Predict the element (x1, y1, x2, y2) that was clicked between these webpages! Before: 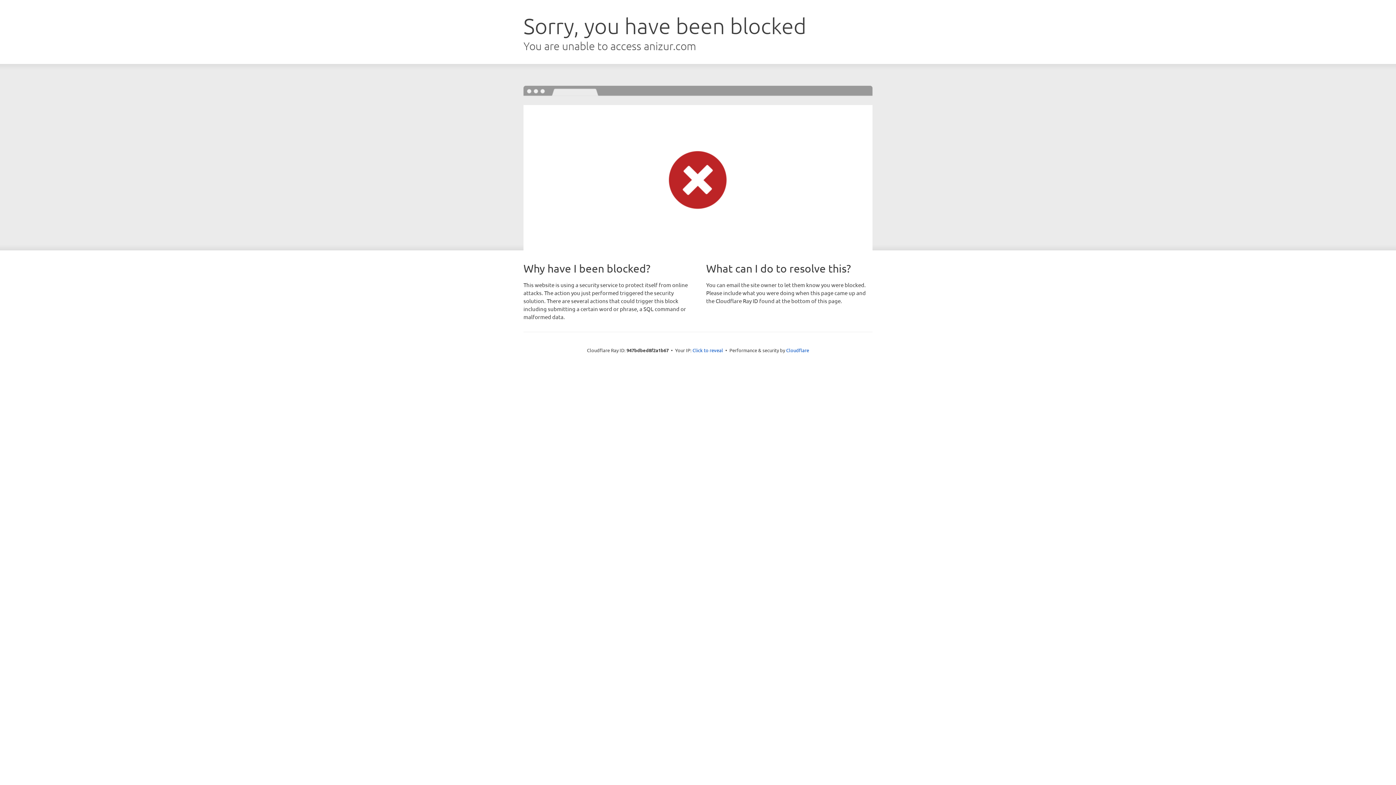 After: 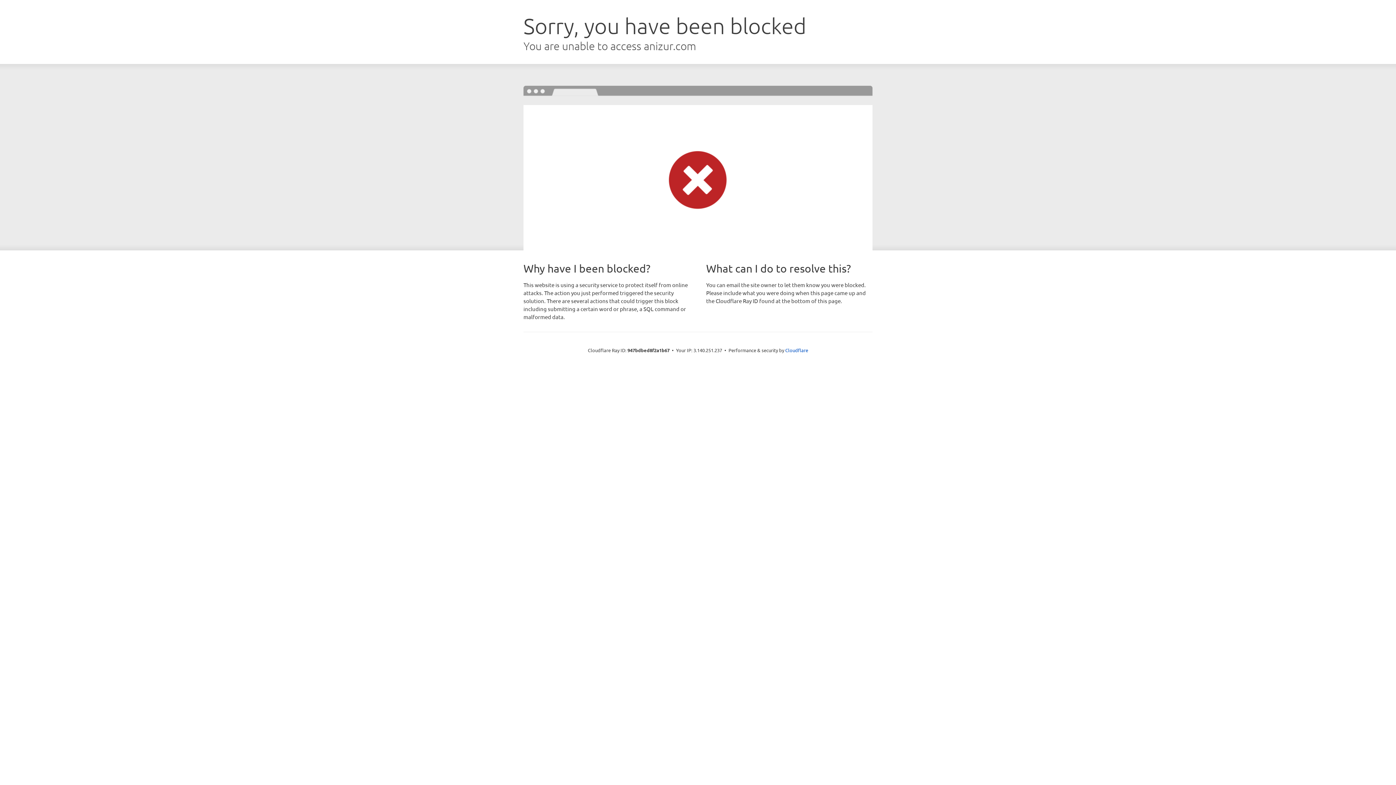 Action: bbox: (692, 346, 723, 353) label: Click to reveal